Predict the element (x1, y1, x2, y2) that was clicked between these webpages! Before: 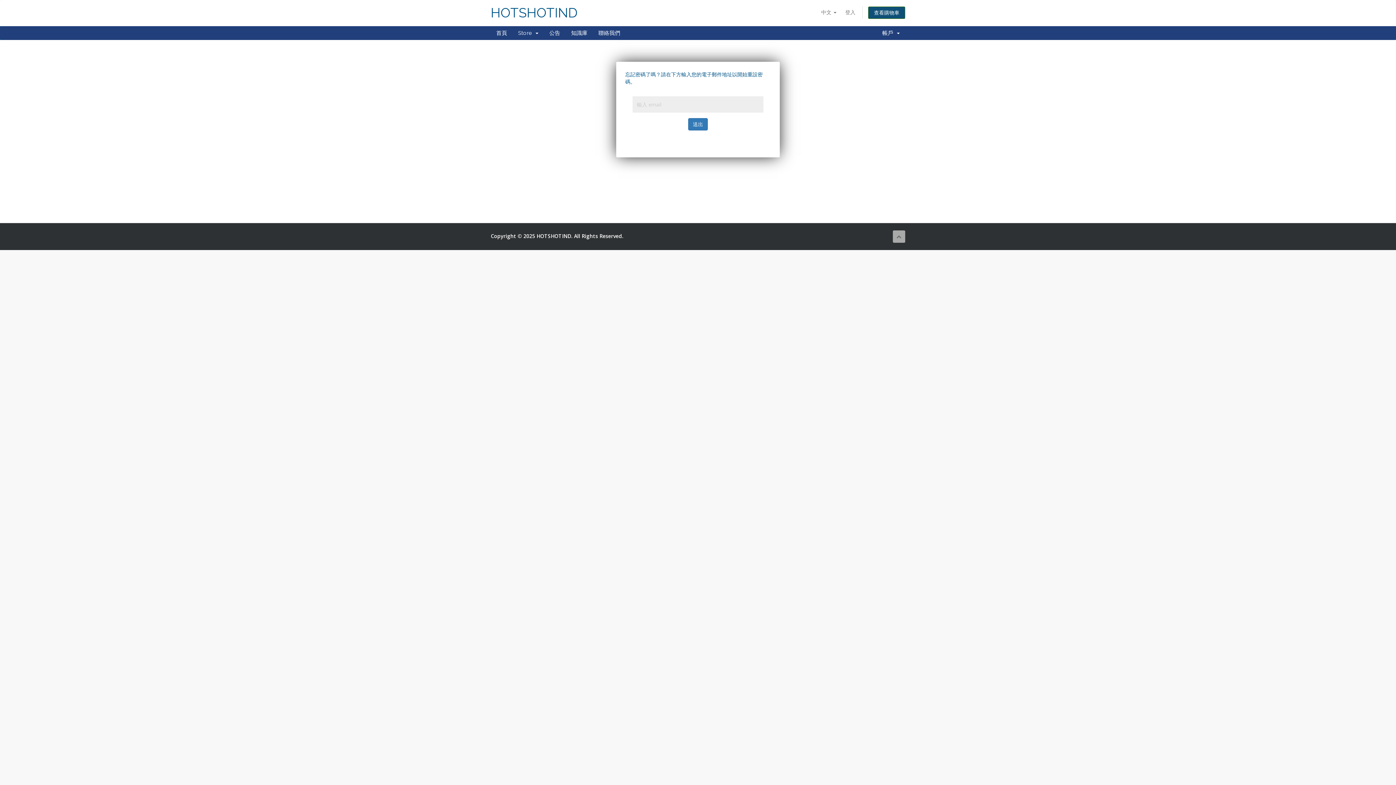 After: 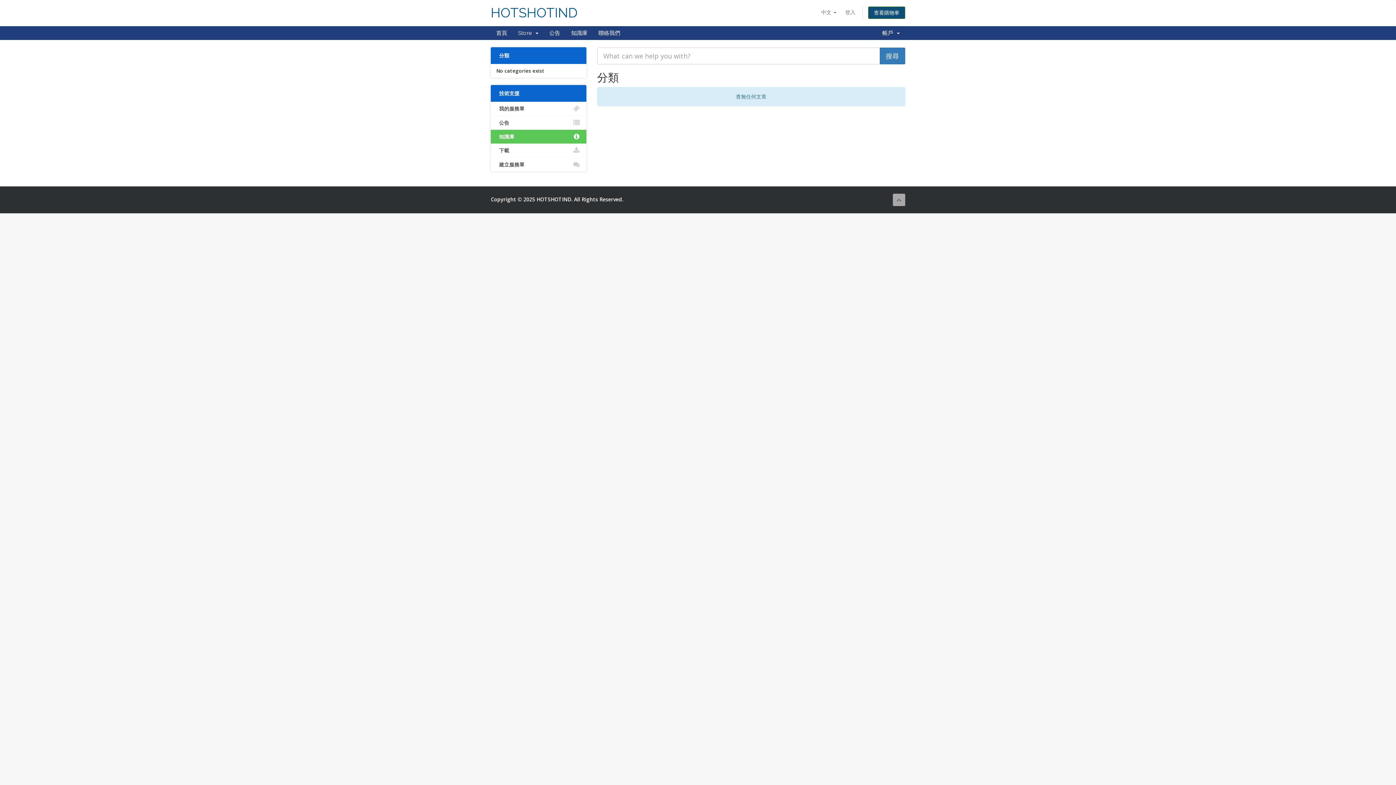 Action: label: 知識庫 bbox: (565, 26, 593, 40)